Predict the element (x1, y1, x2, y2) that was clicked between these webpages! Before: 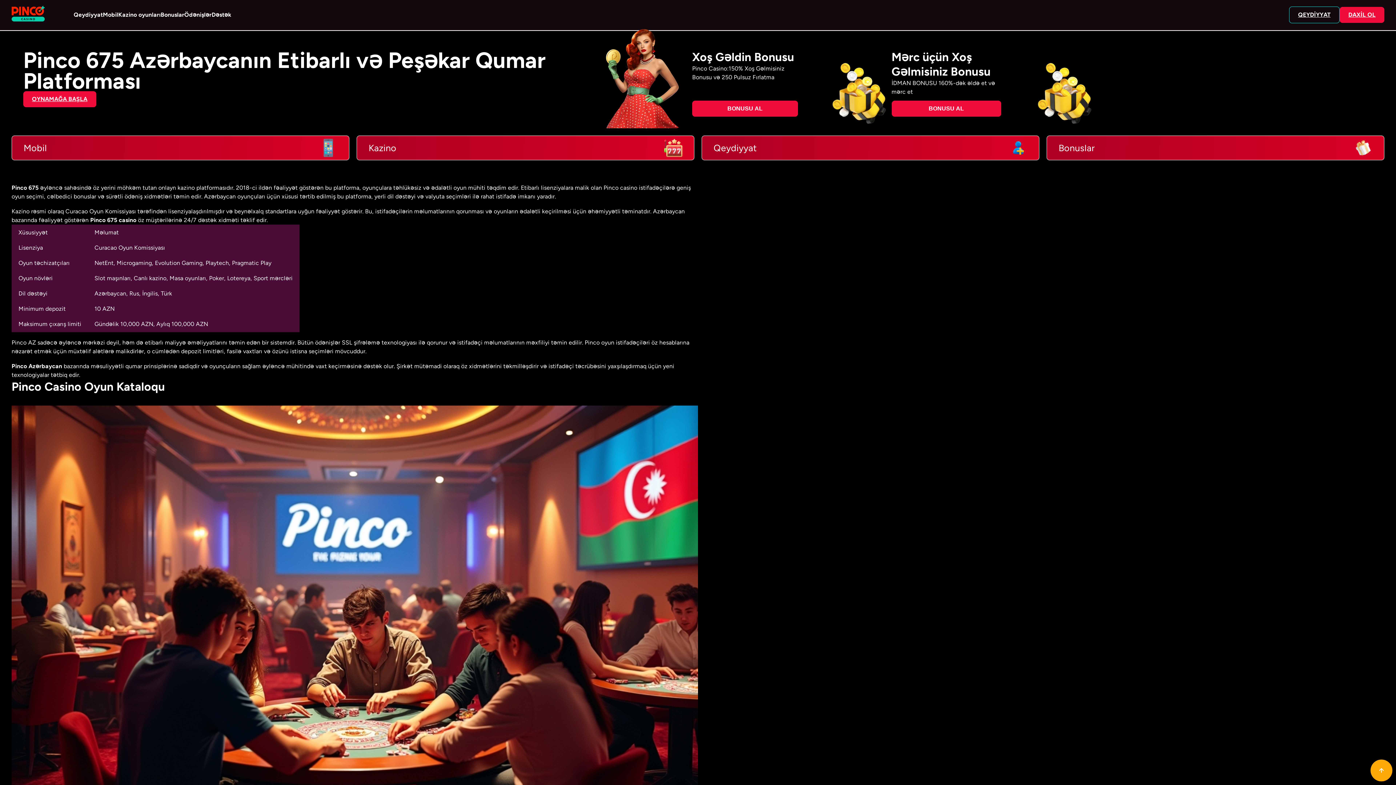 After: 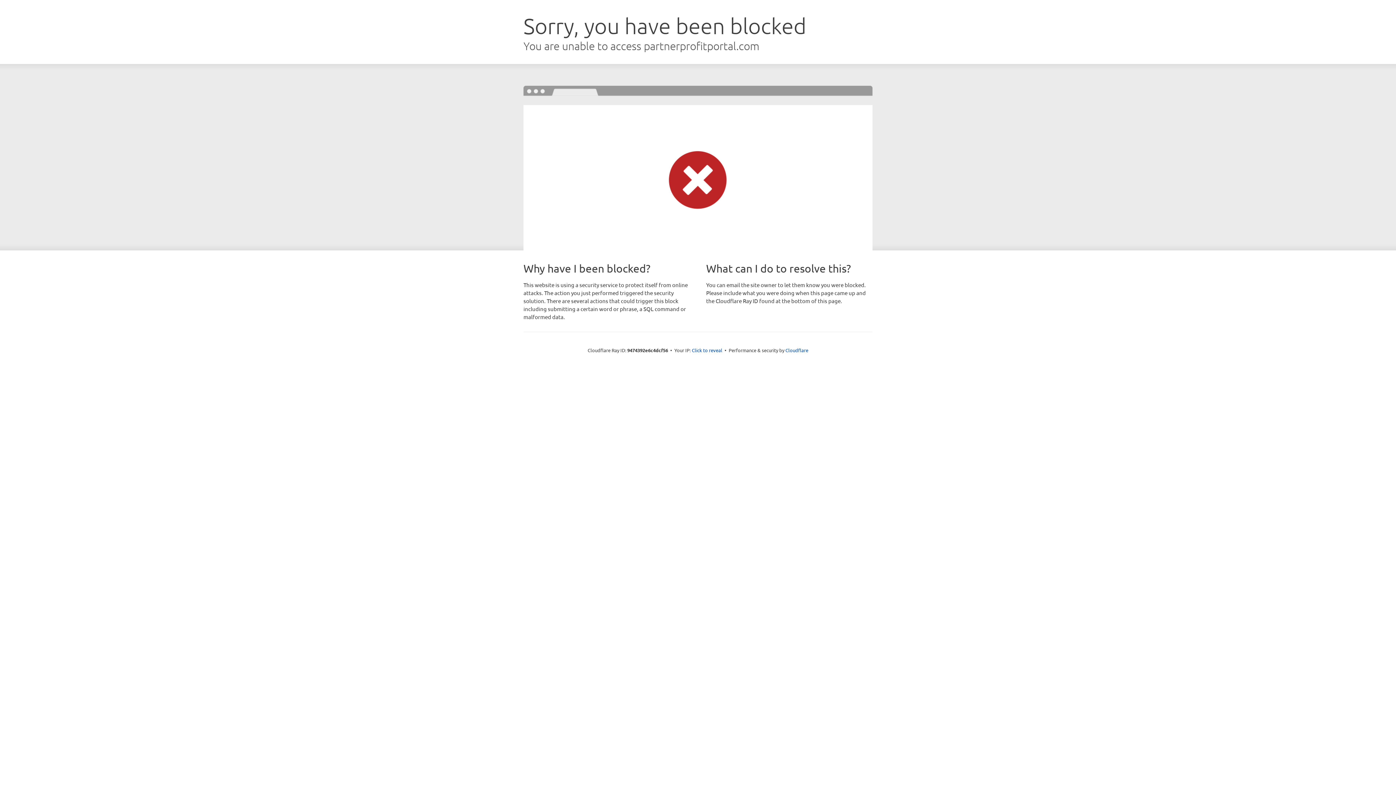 Action: bbox: (1370, 760, 1392, 781) label: Scroll top